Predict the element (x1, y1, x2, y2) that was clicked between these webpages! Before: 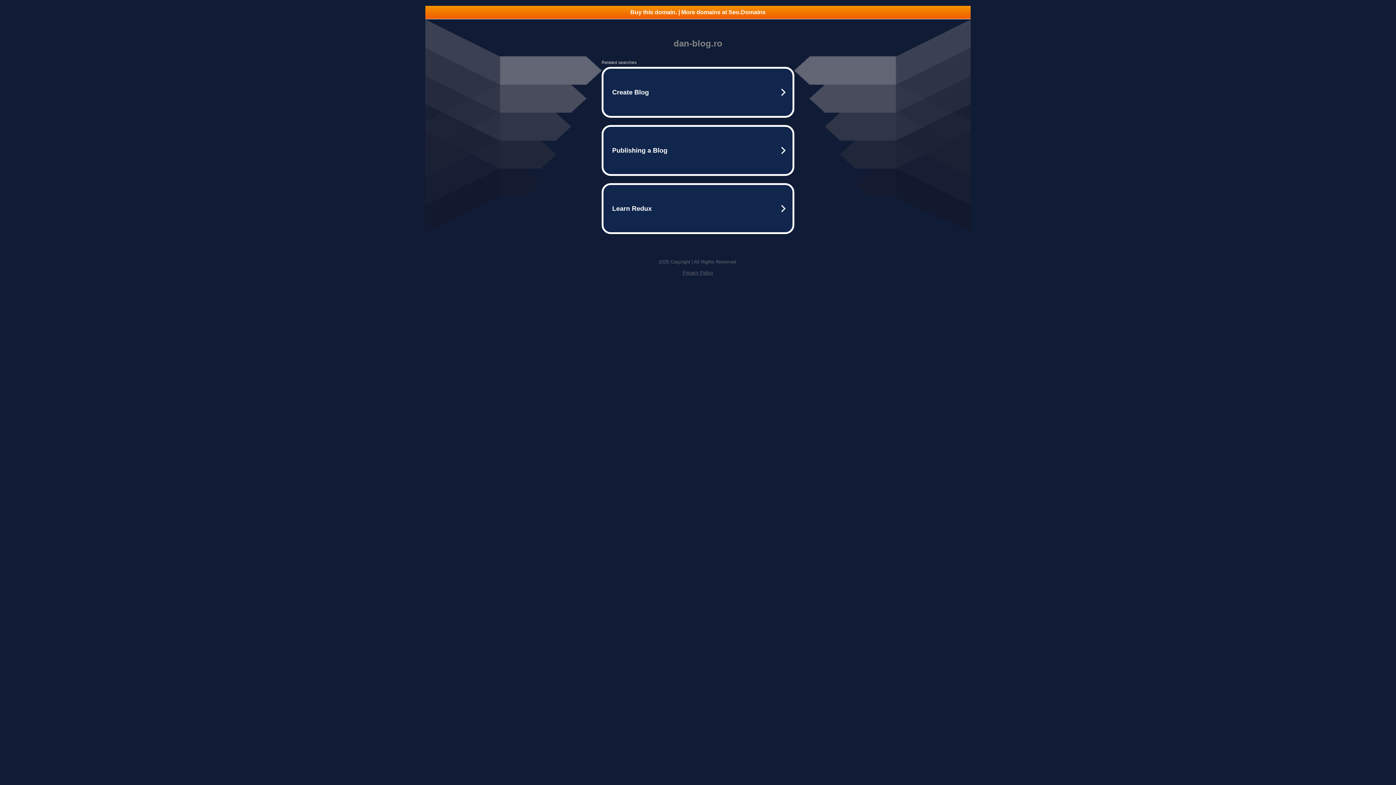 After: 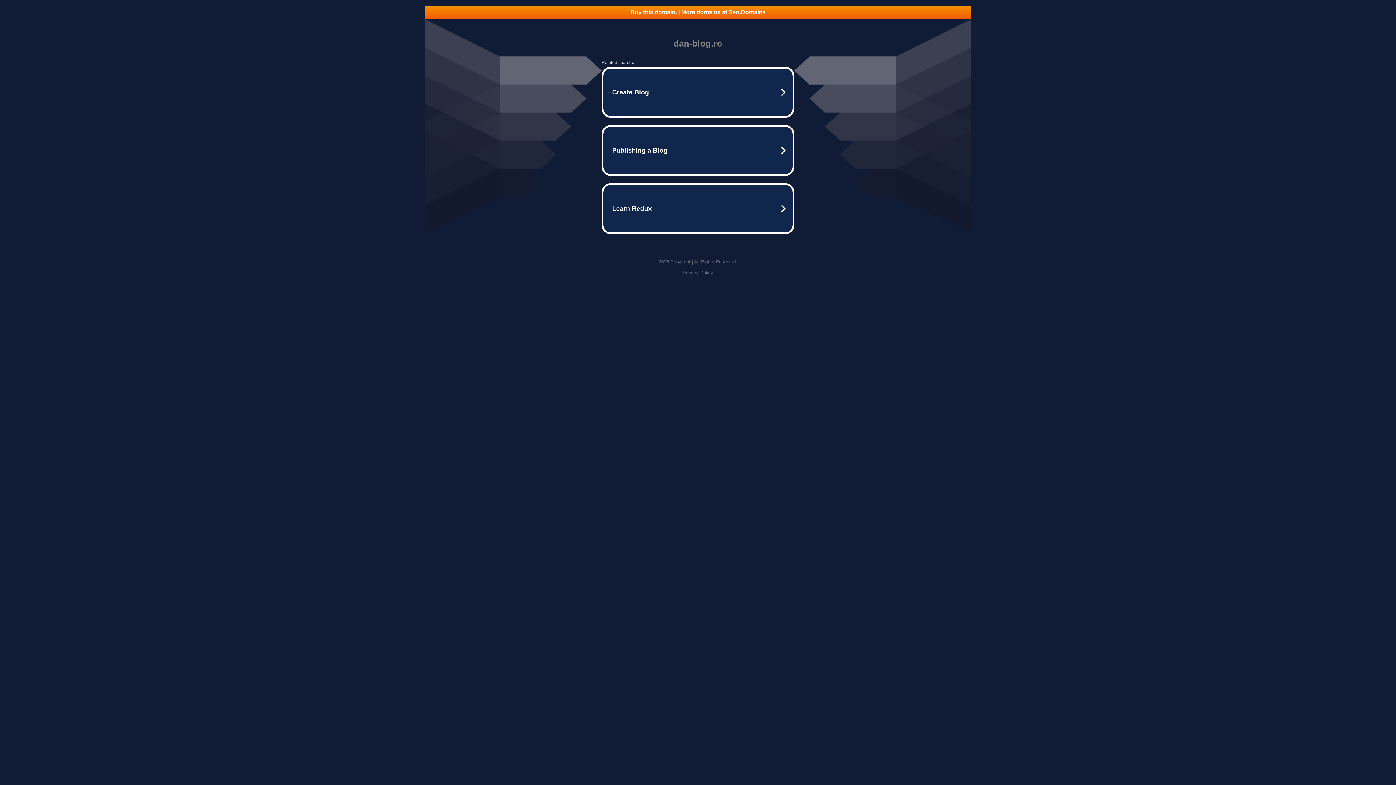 Action: label: Buy this domain. | More domains at Seo.Domains bbox: (425, 5, 970, 18)